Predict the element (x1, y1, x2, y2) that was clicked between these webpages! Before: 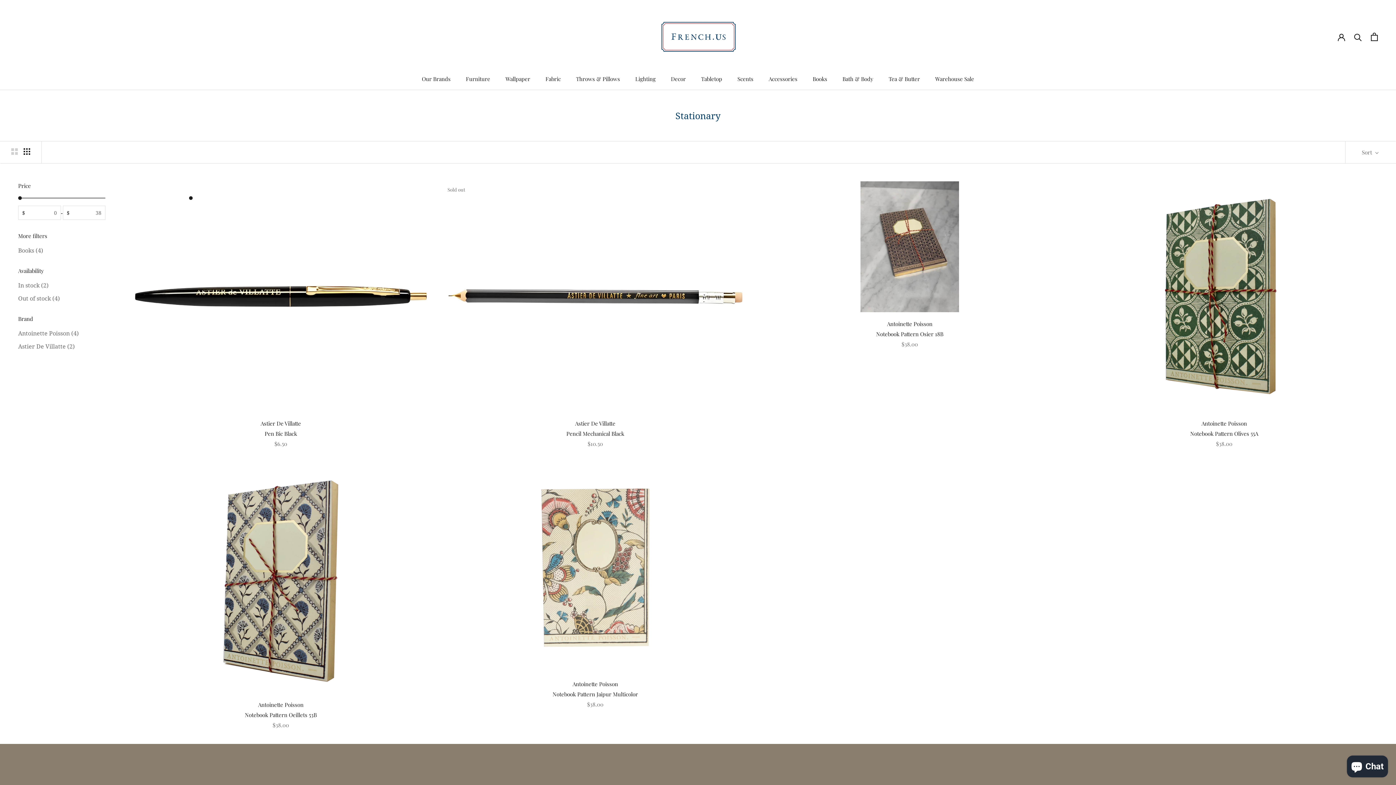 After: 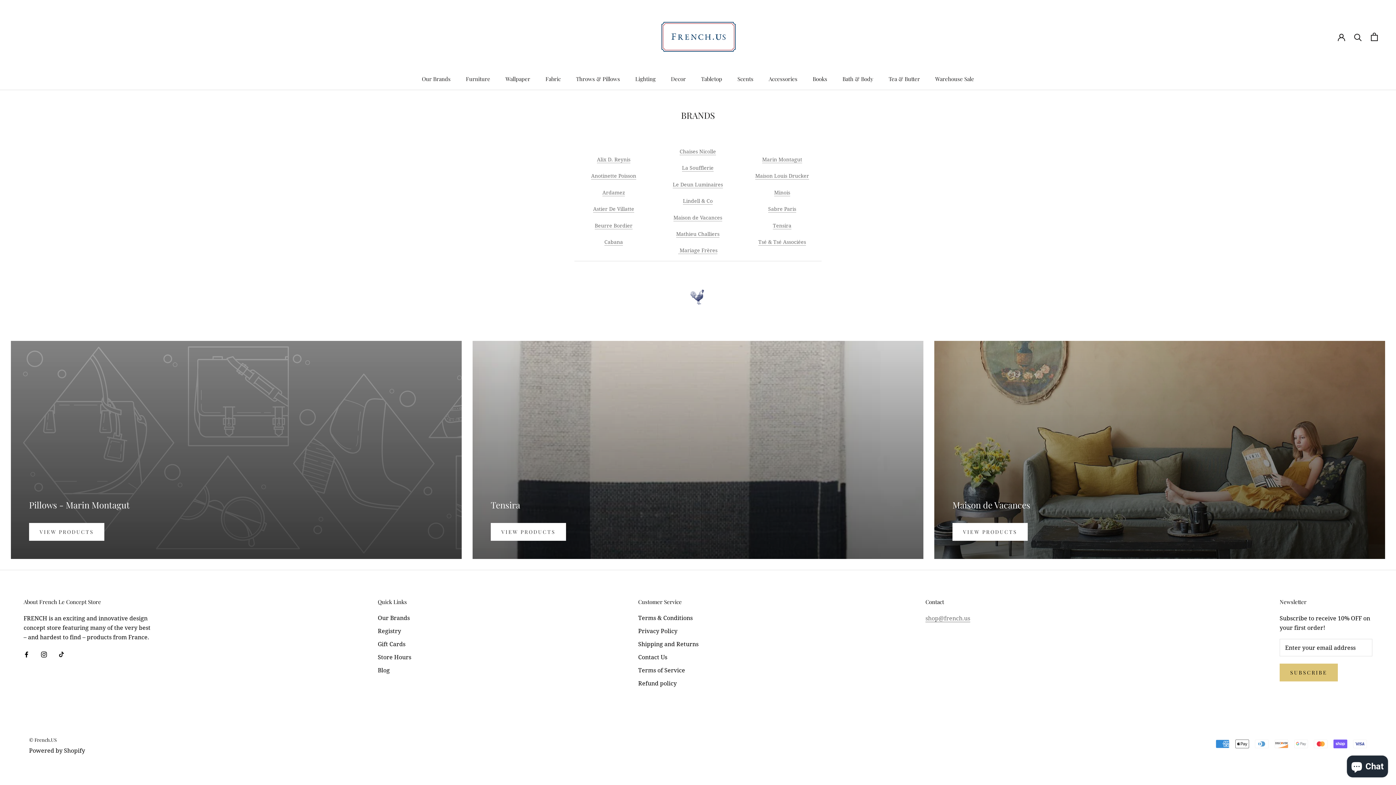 Action: bbox: (422, 75, 450, 82) label: Our Brands